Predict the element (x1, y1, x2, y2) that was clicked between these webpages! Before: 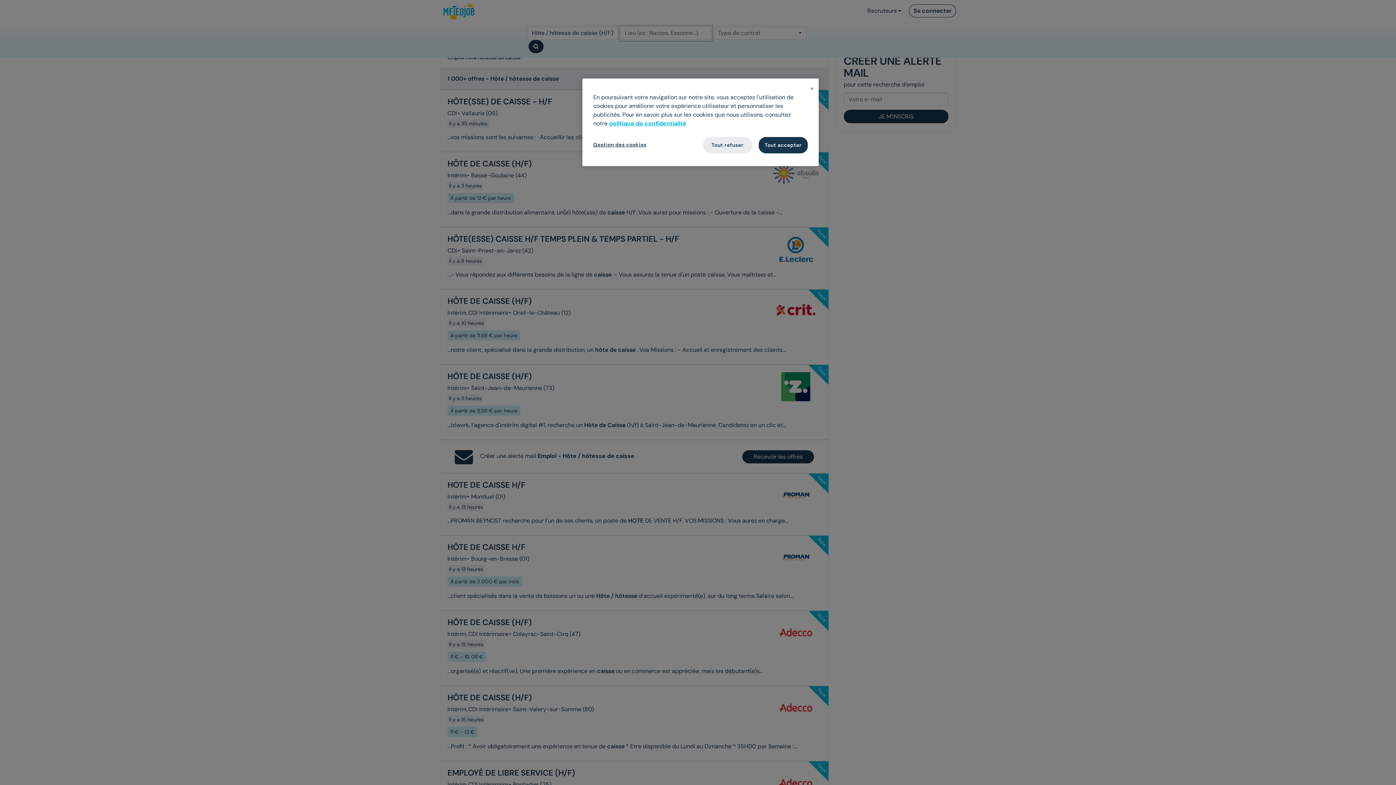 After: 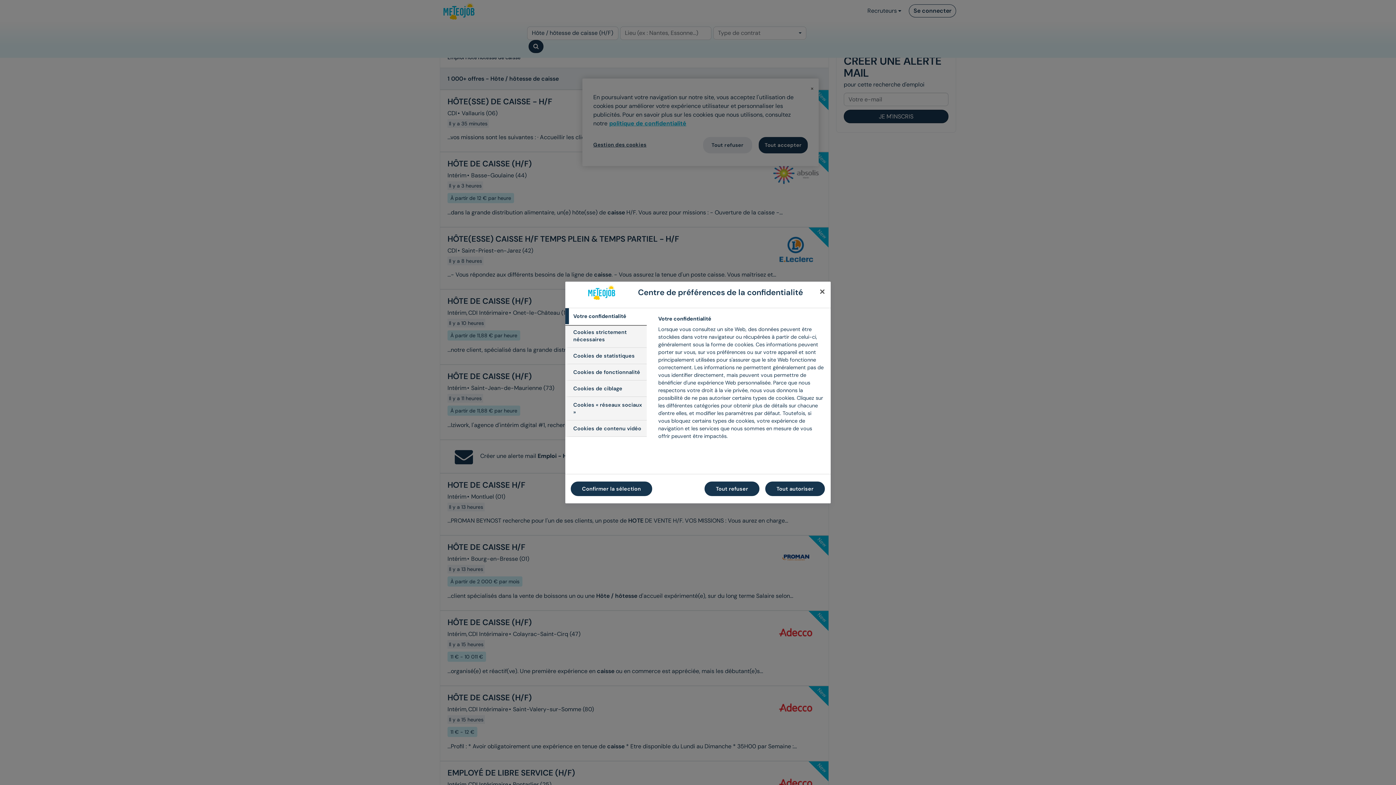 Action: label: Gestion des cookies bbox: (593, 137, 646, 152)